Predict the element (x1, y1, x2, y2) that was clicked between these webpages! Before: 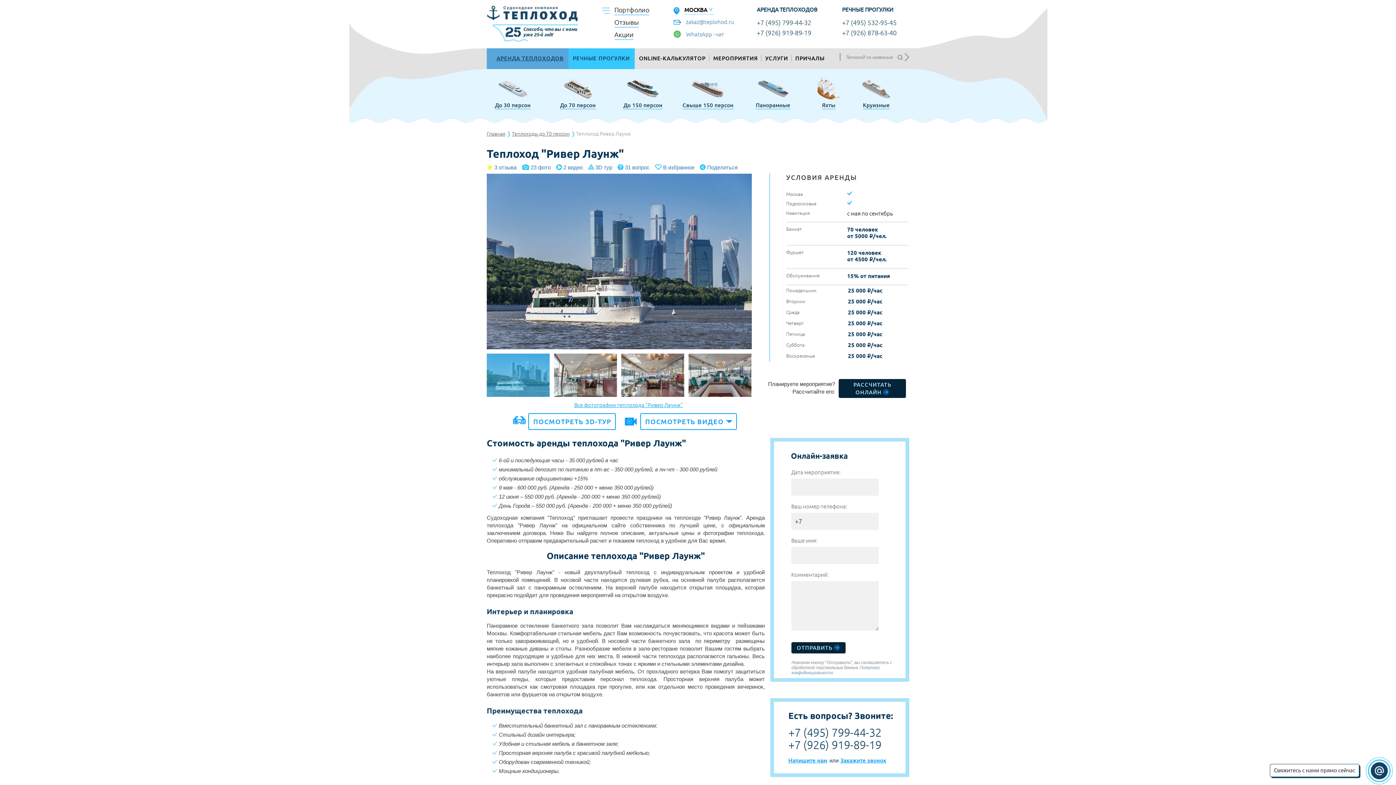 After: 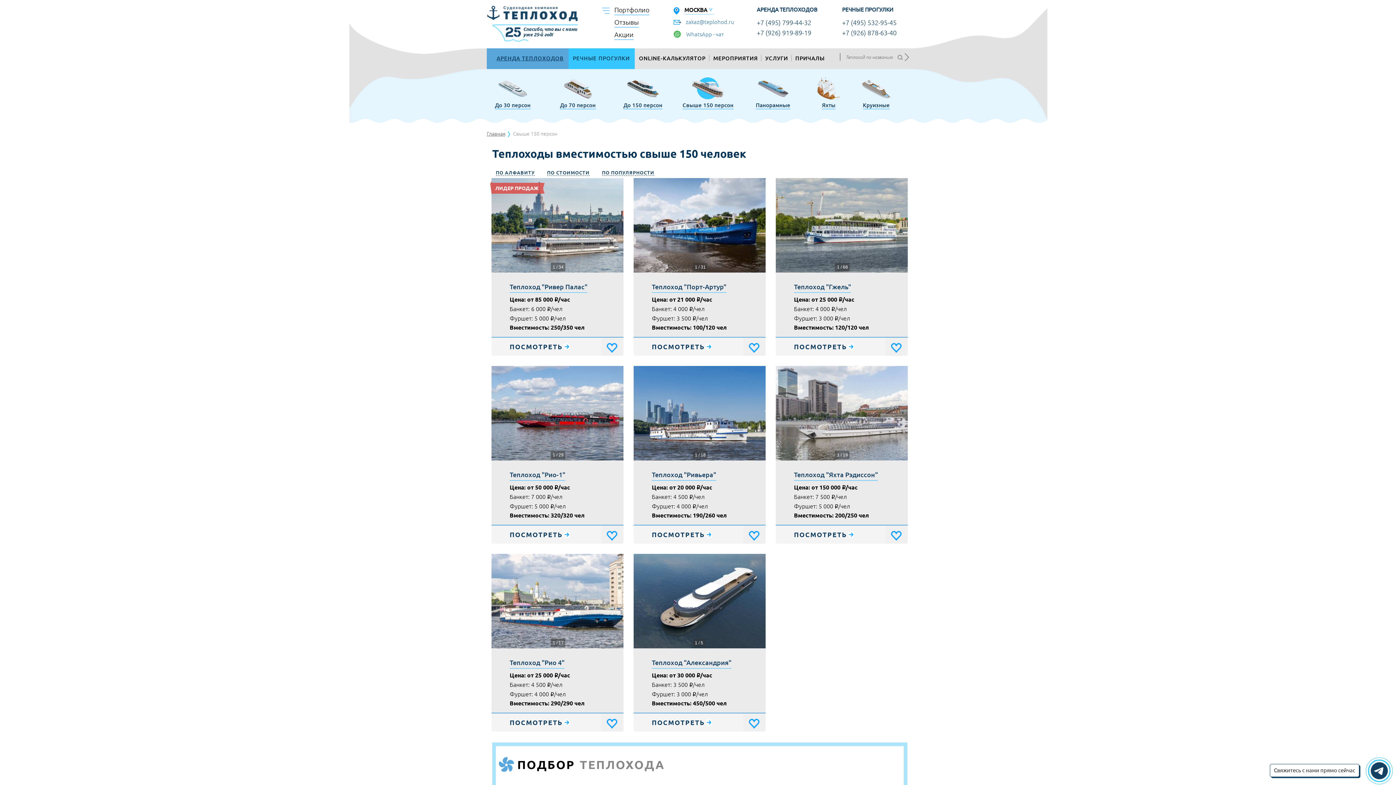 Action: bbox: (680, 69, 736, 109) label: Свыше 150 персон